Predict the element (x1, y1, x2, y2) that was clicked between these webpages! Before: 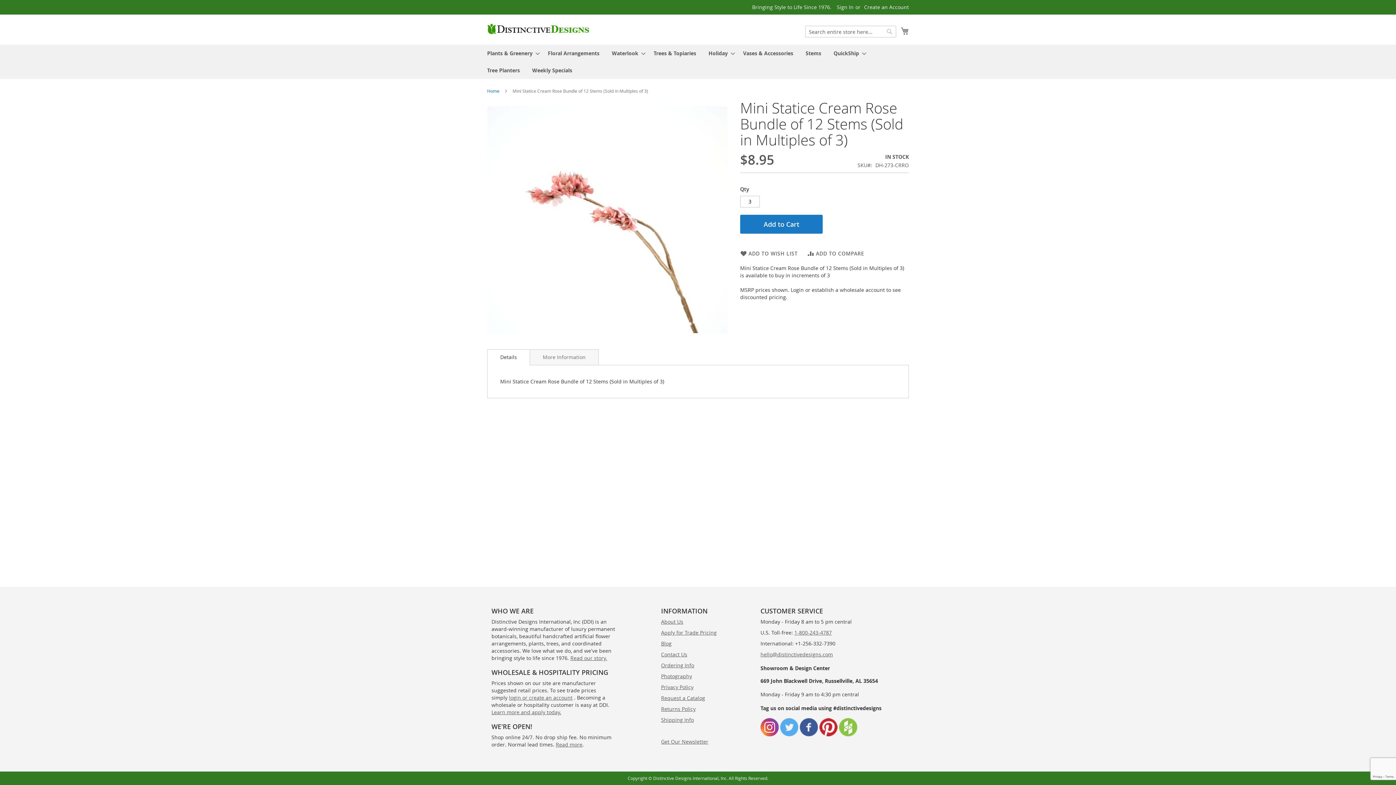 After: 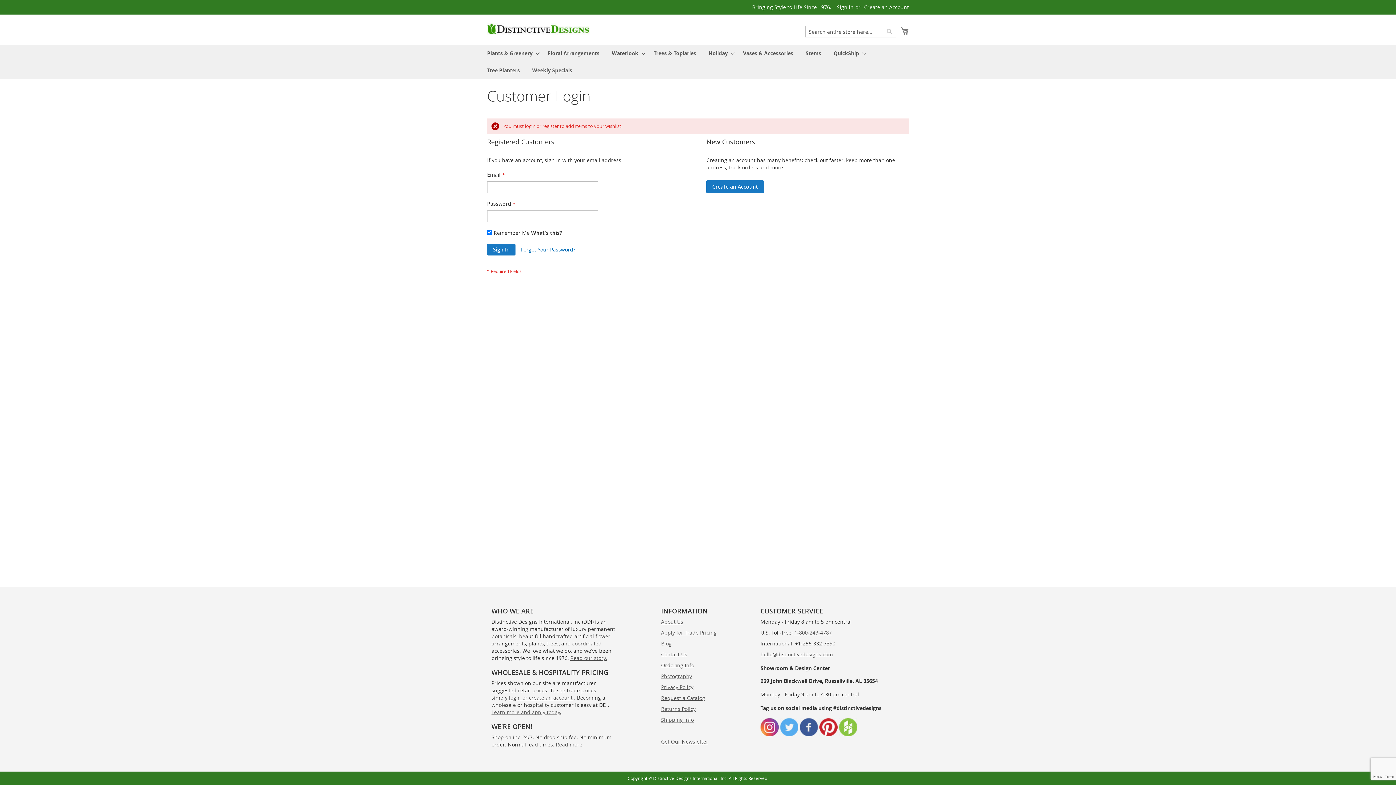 Action: bbox: (740, 250, 797, 257) label: ADD TO WISH LIST